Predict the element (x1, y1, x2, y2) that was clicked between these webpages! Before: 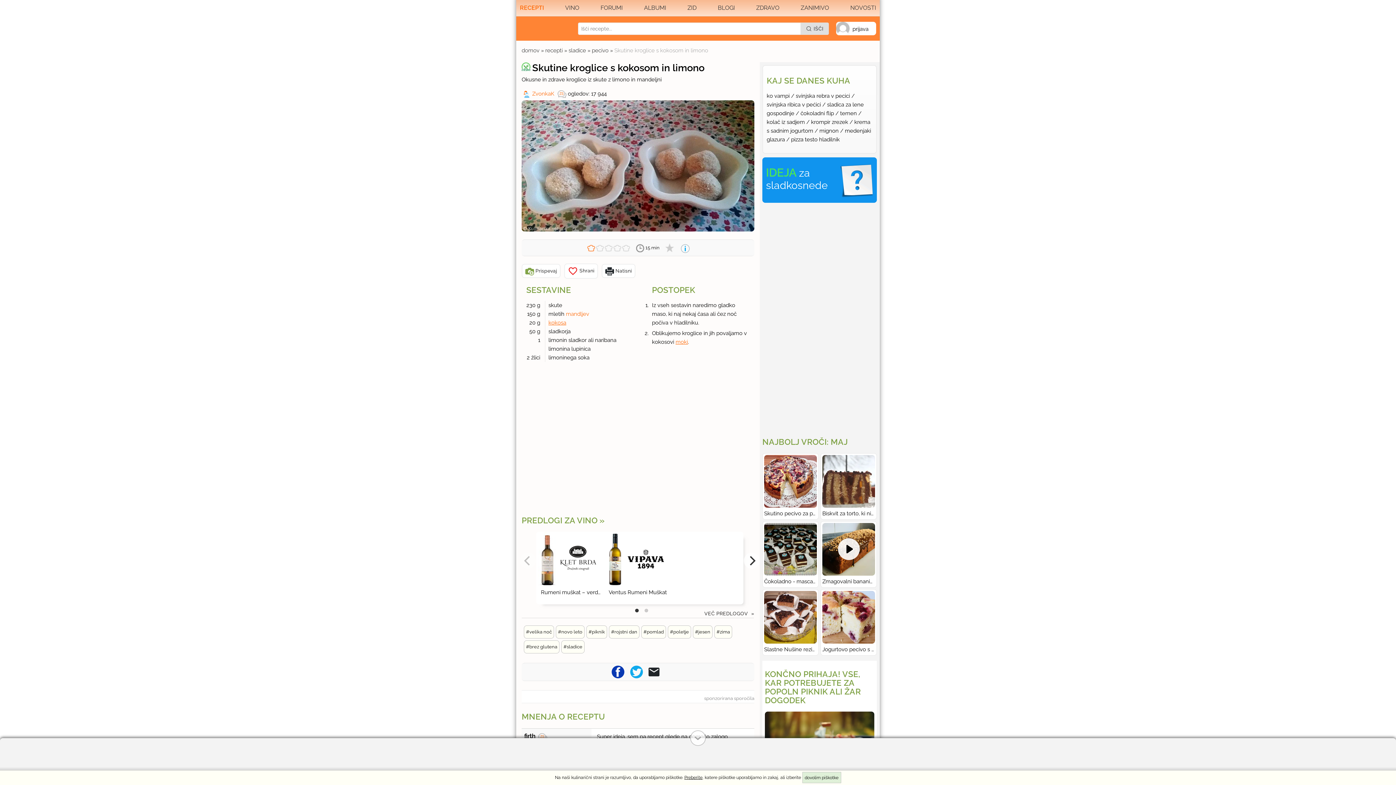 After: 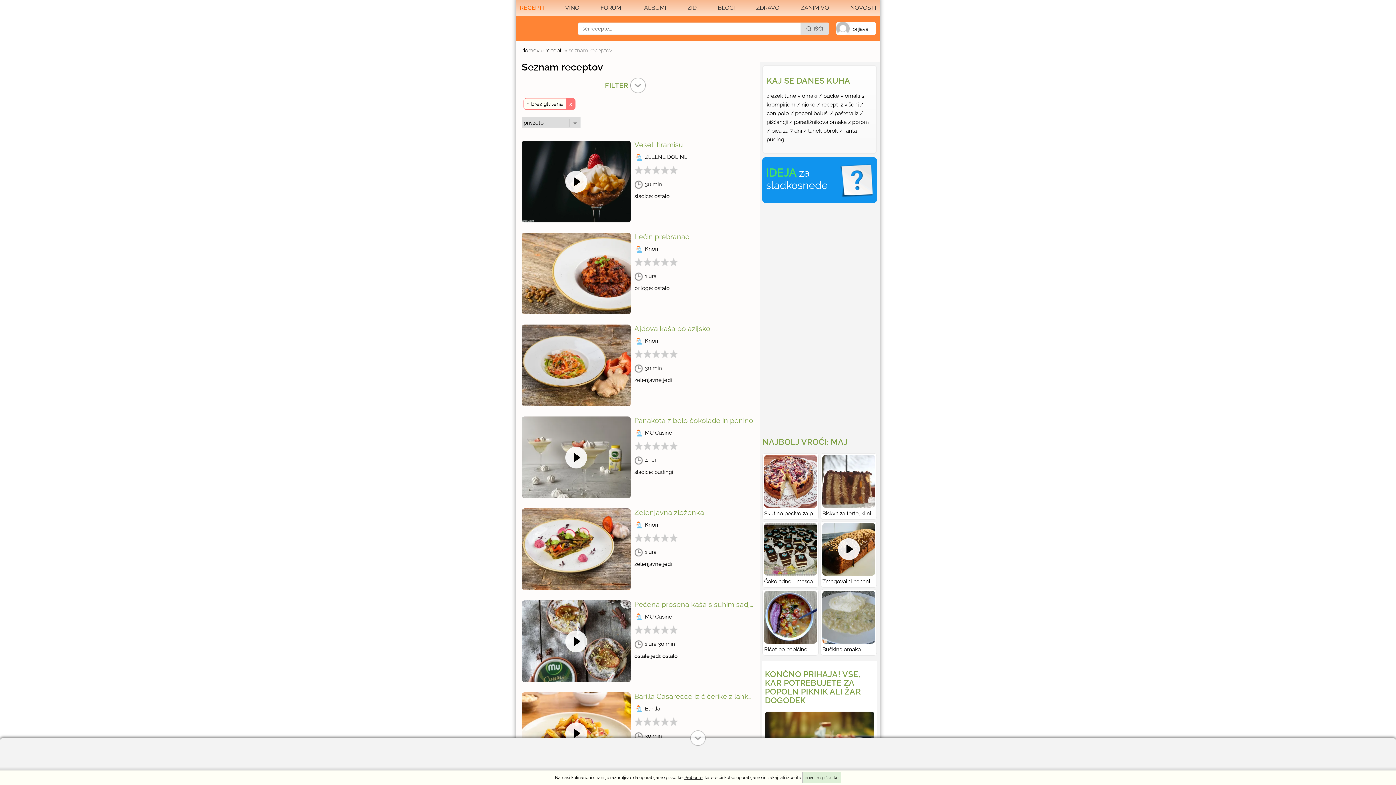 Action: label: #brez glutena bbox: (524, 640, 559, 653)